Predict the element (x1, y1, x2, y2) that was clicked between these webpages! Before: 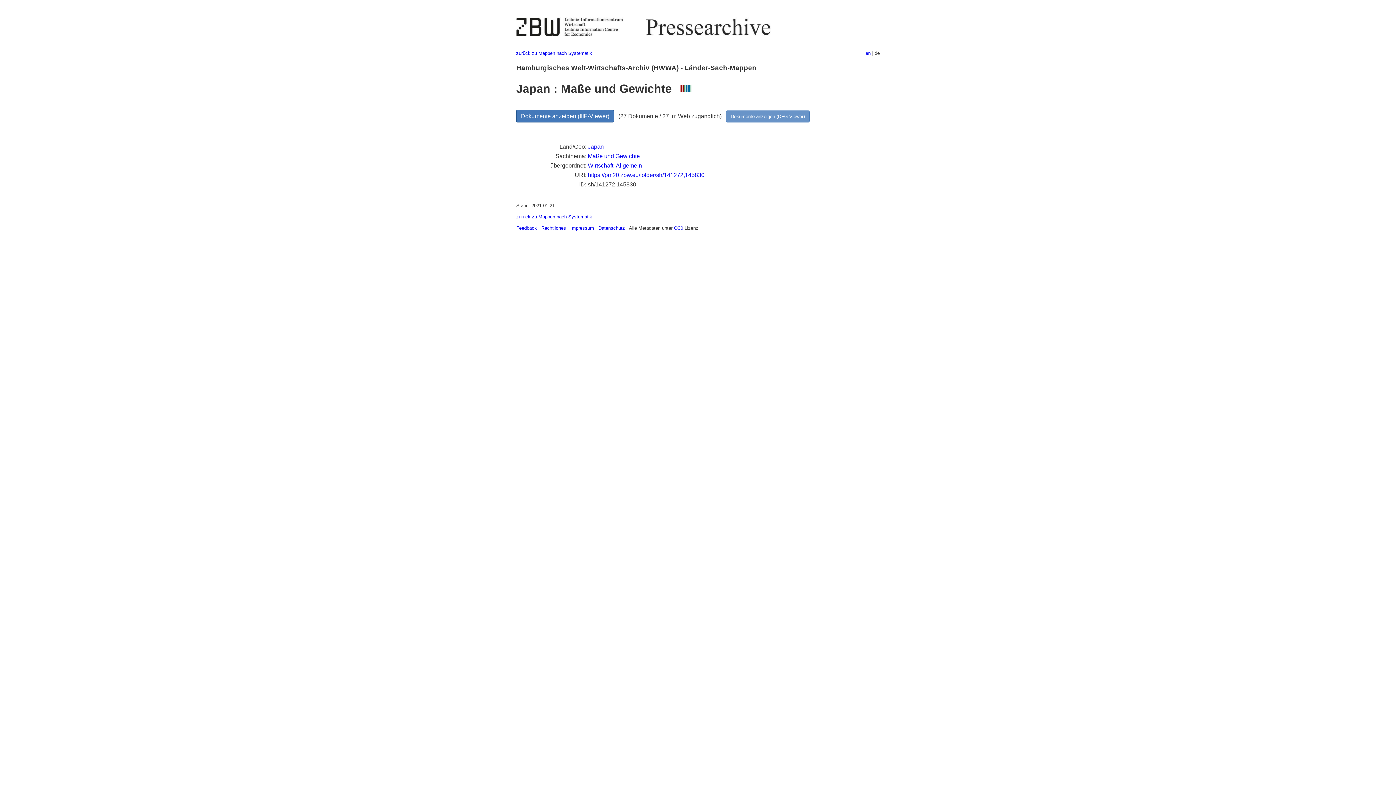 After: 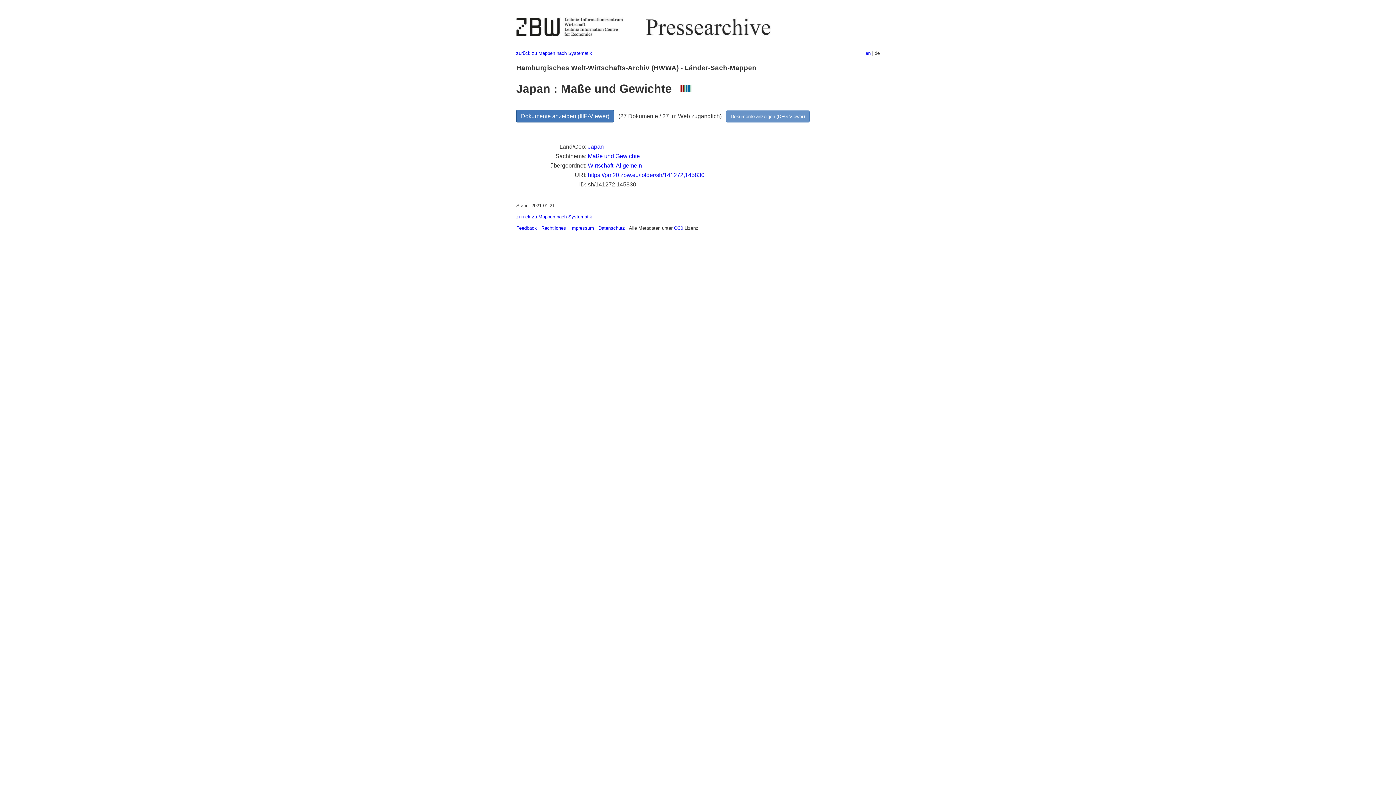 Action: label: https://pm20.zbw.eu/folder/sh/141272,145830 bbox: (588, 172, 704, 178)